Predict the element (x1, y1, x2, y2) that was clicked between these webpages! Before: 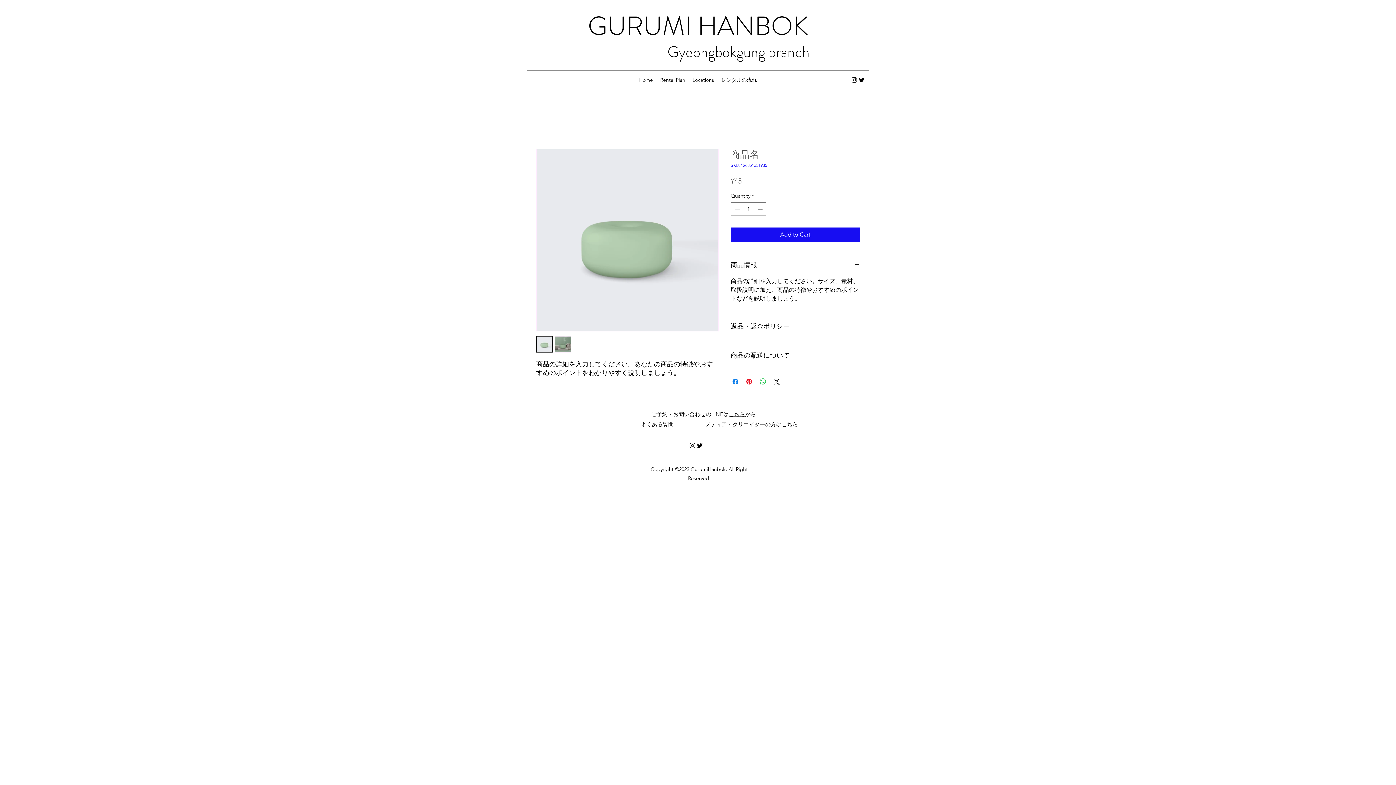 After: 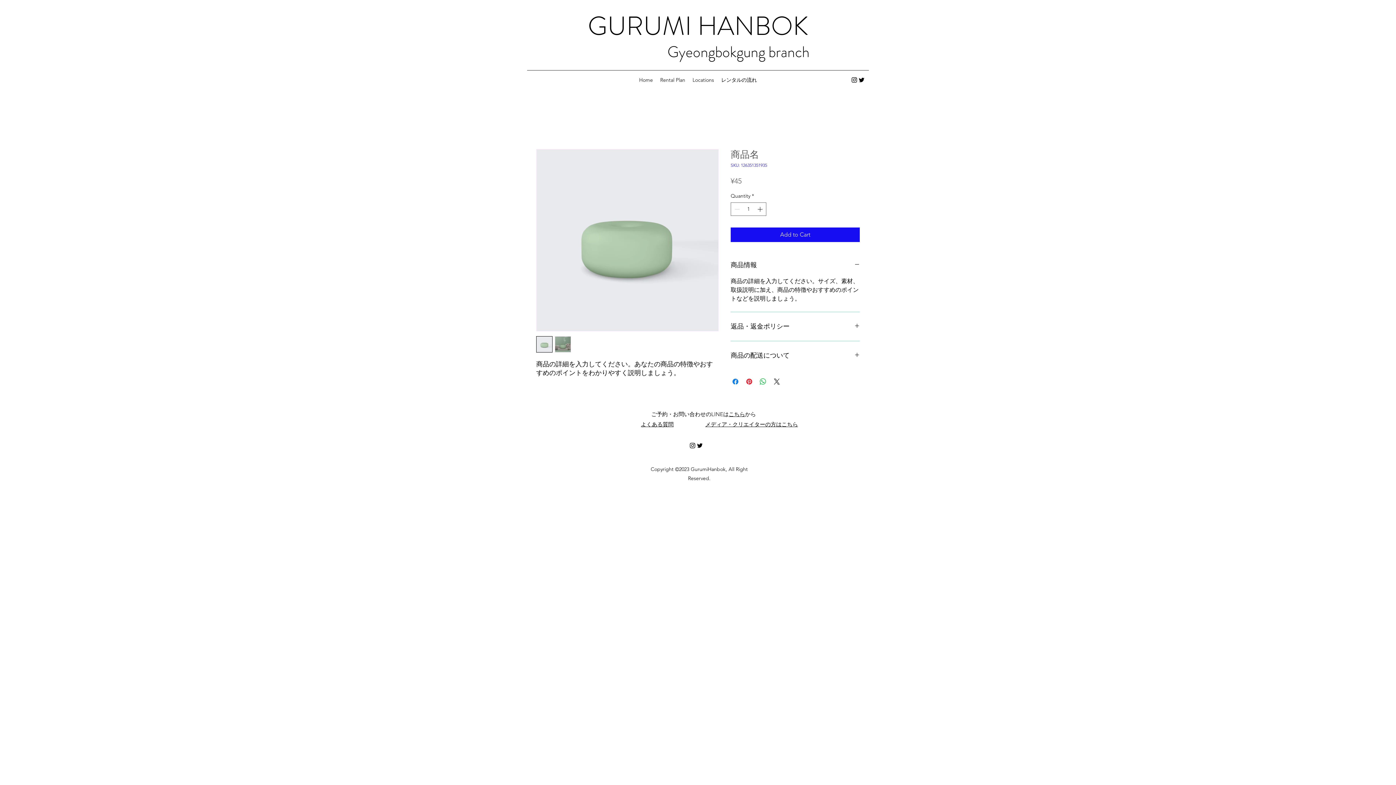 Action: bbox: (536, 336, 552, 352)